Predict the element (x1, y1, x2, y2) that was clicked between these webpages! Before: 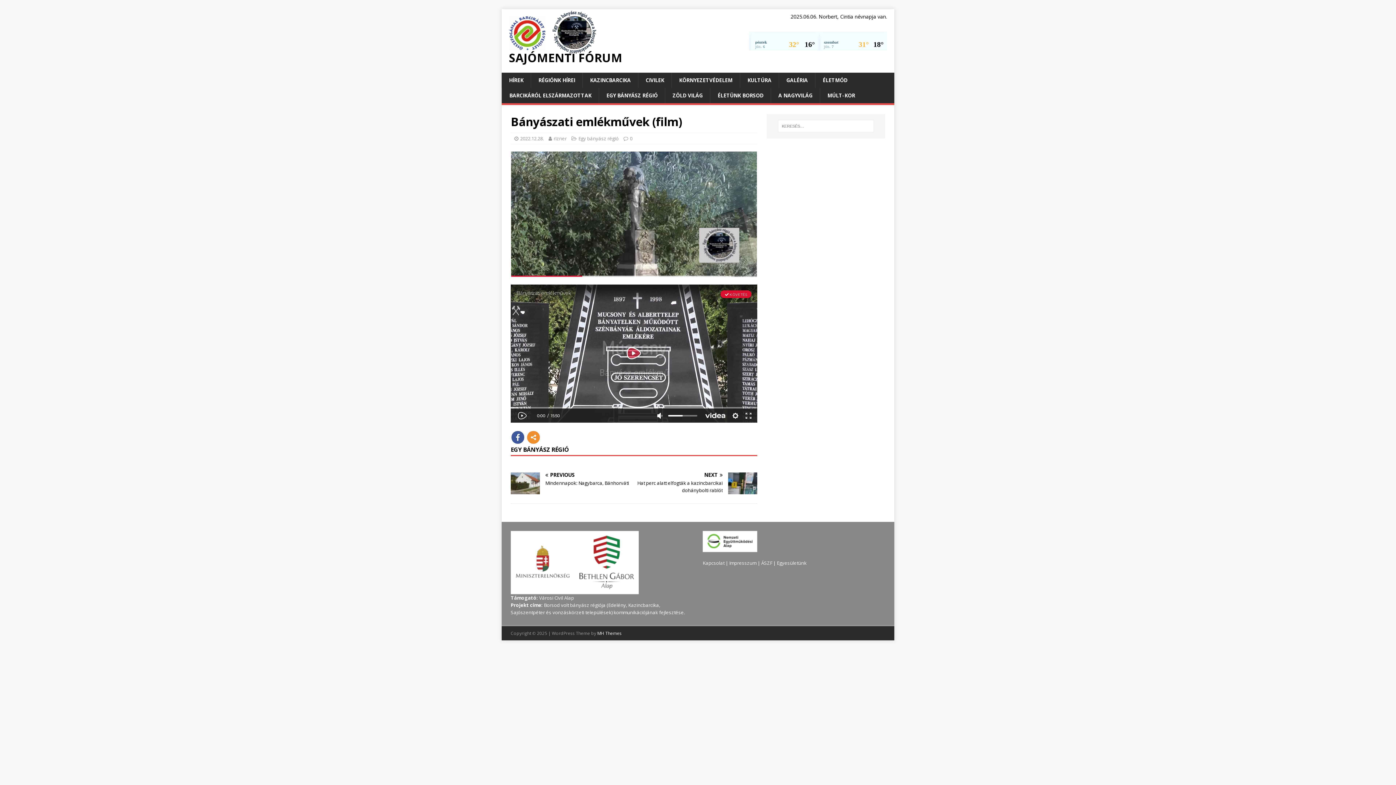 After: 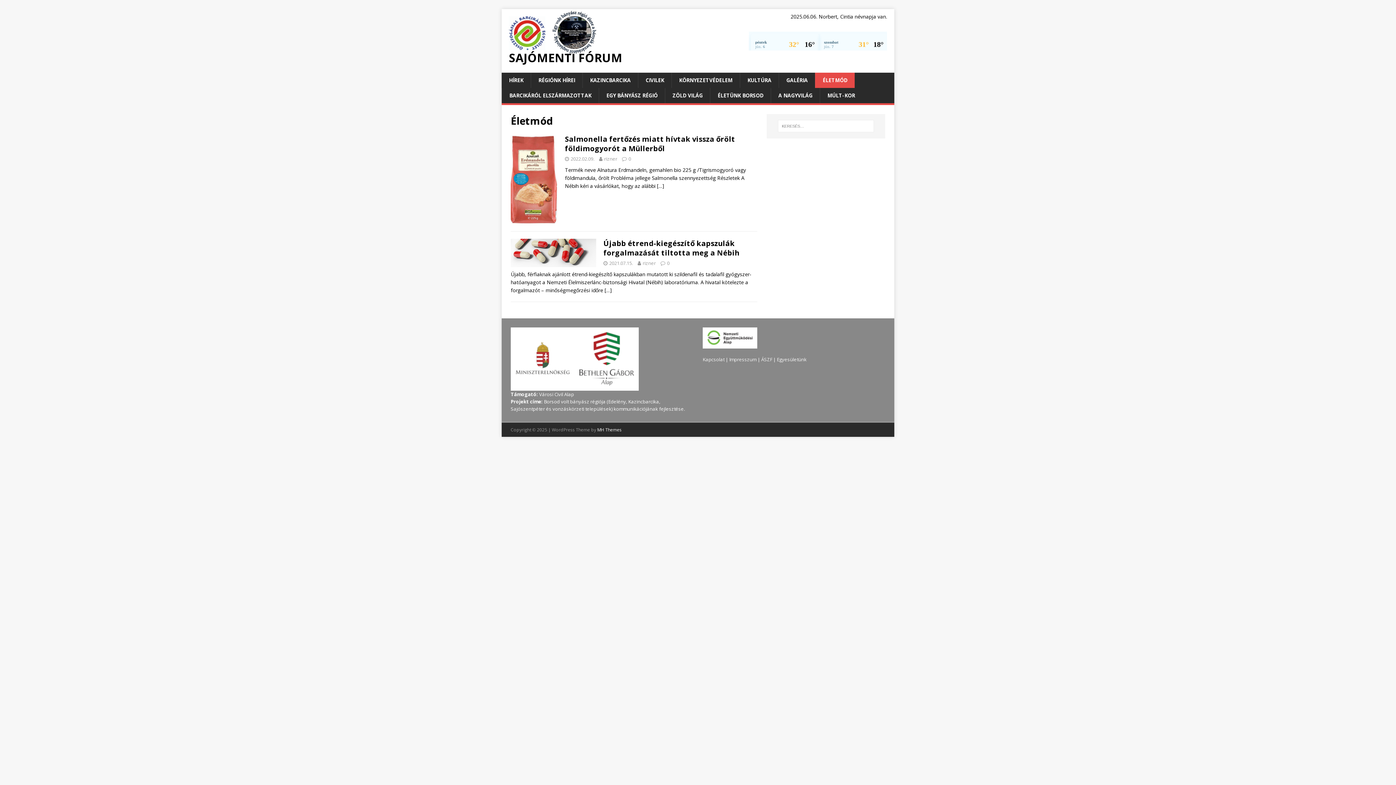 Action: label: ÉLETMÓD bbox: (815, 72, 854, 88)